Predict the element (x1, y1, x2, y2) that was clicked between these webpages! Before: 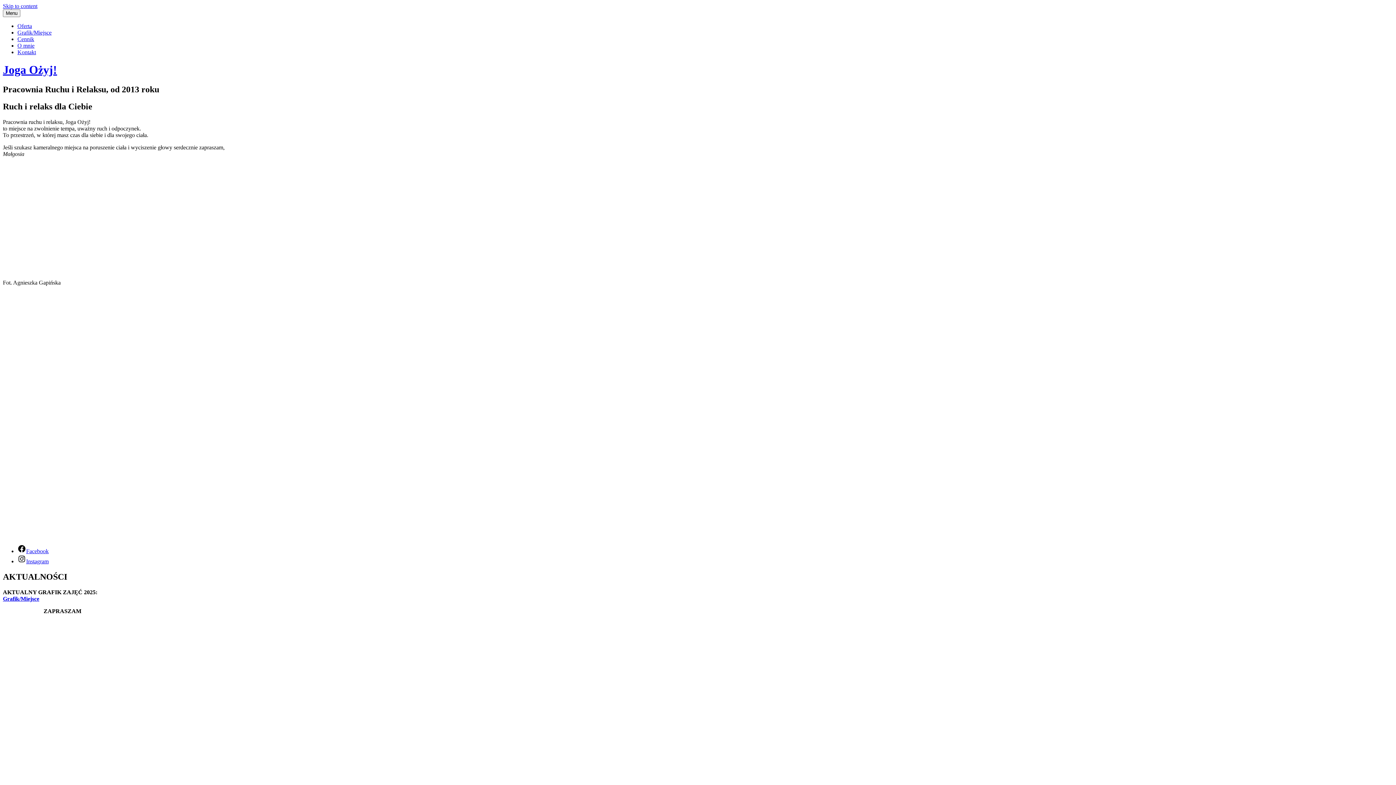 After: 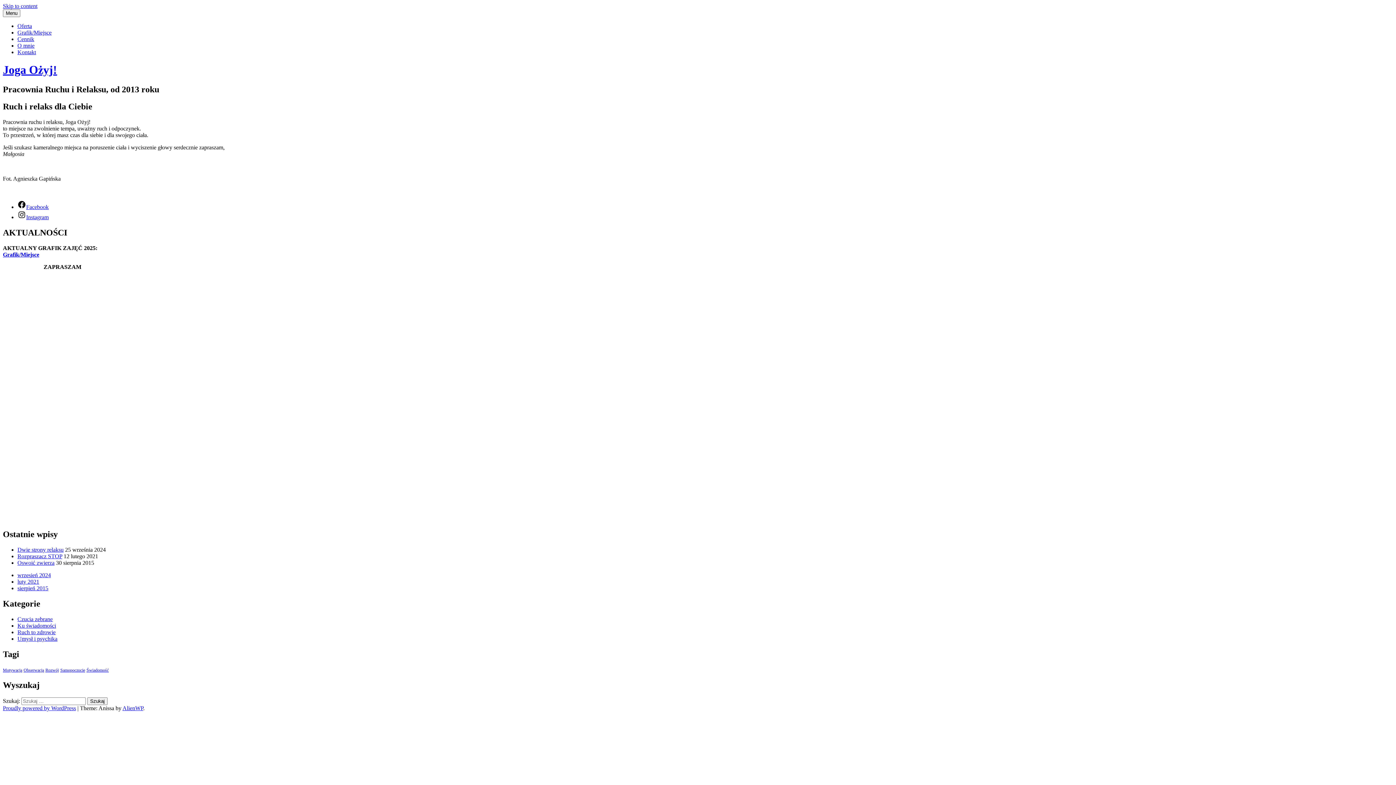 Action: bbox: (2, 2, 37, 9) label: Skip to content